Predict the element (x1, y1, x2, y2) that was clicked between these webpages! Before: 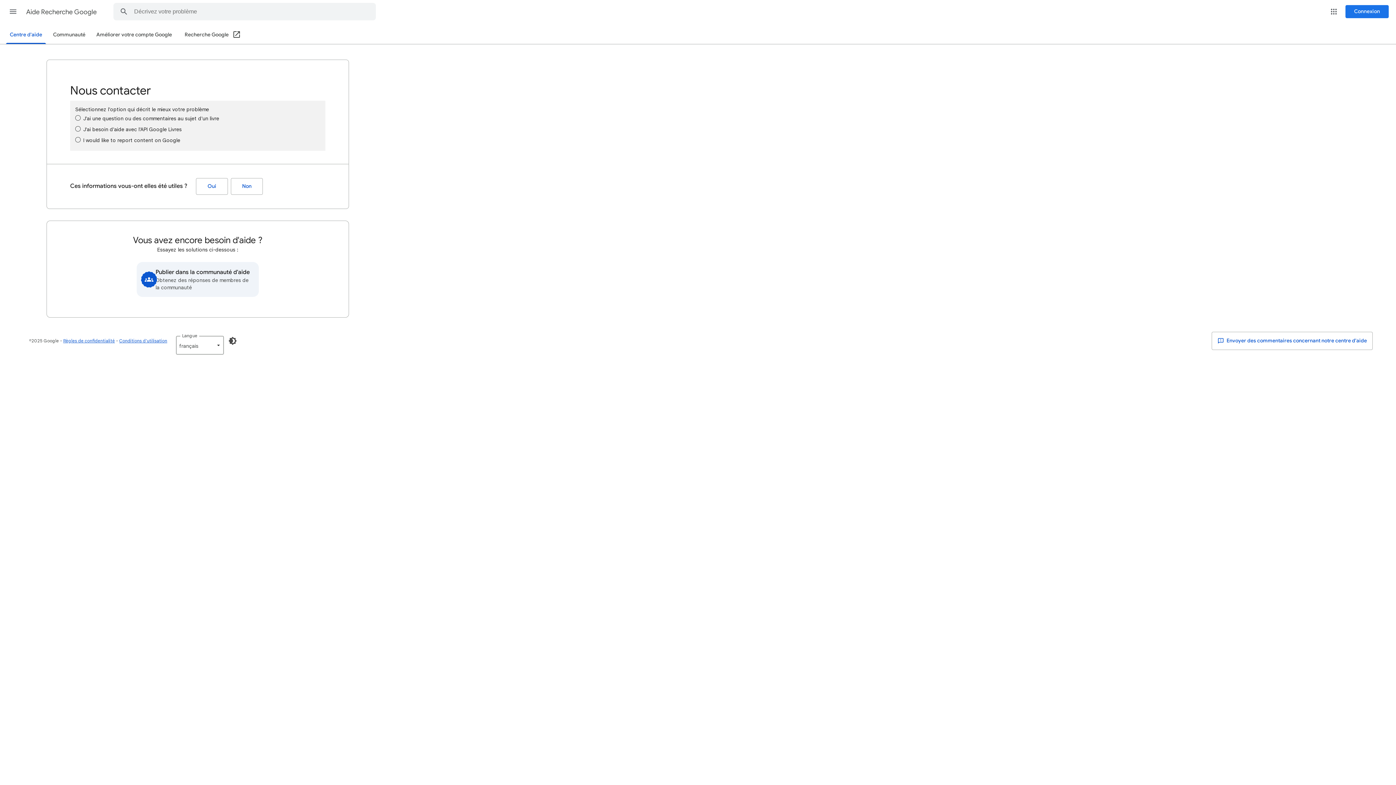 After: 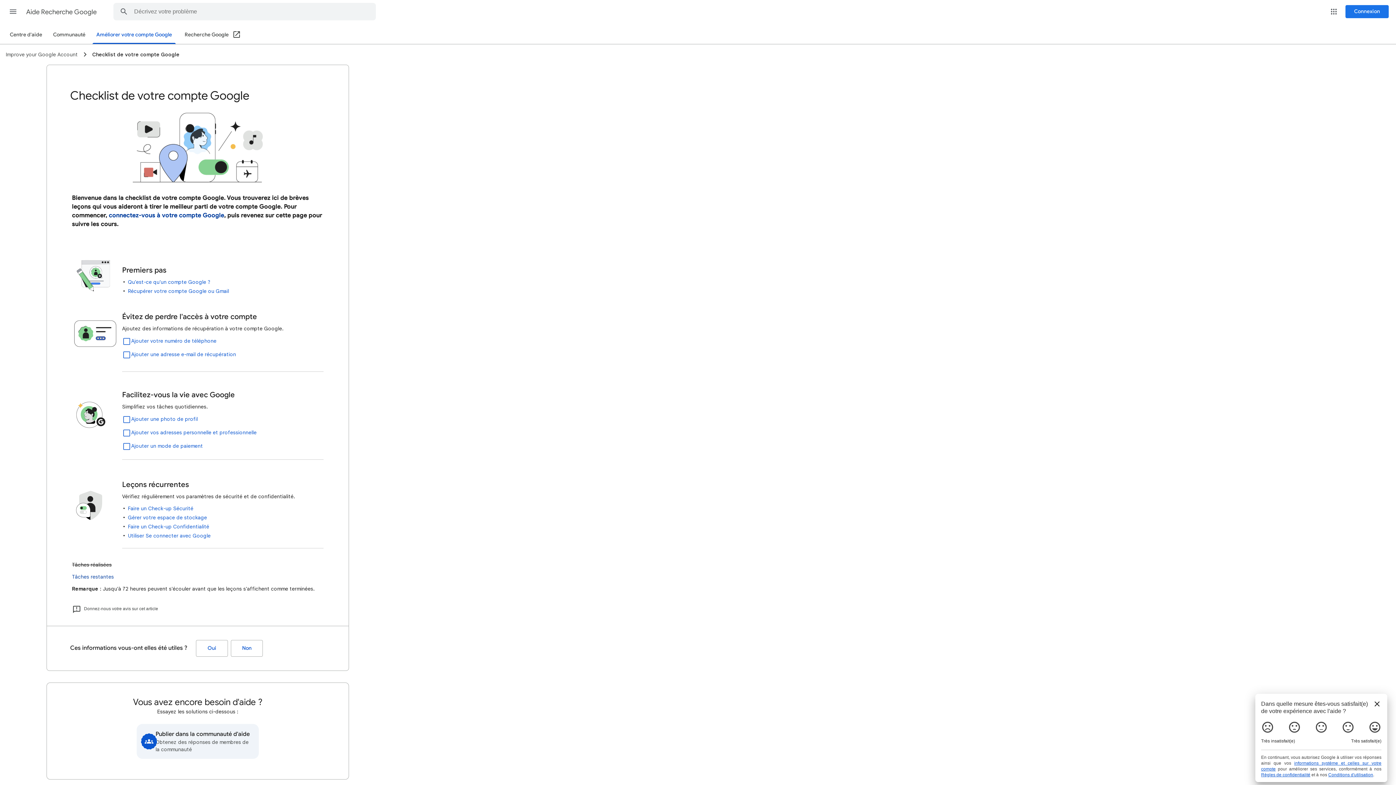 Action: bbox: (92, 26, 176, 43) label: Améliorer votre compte Google